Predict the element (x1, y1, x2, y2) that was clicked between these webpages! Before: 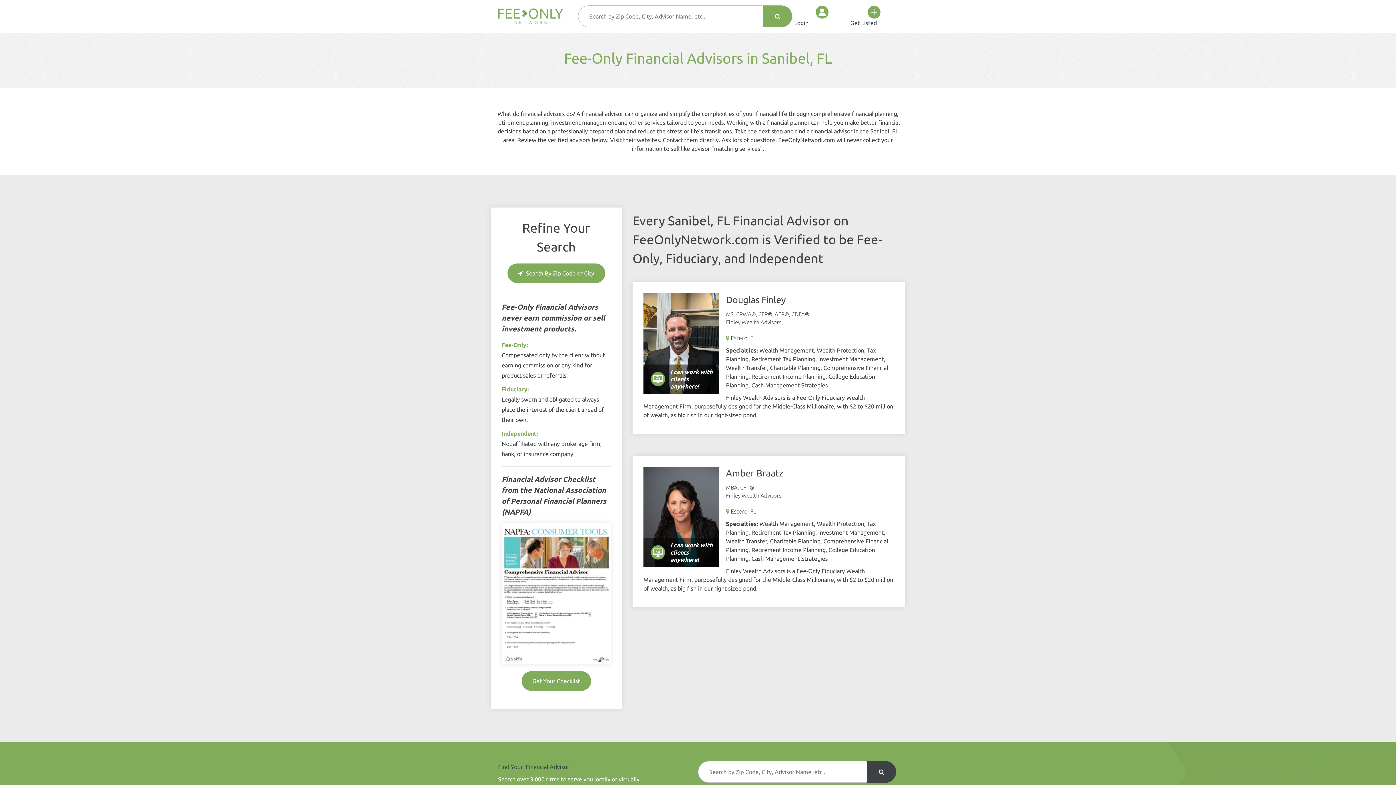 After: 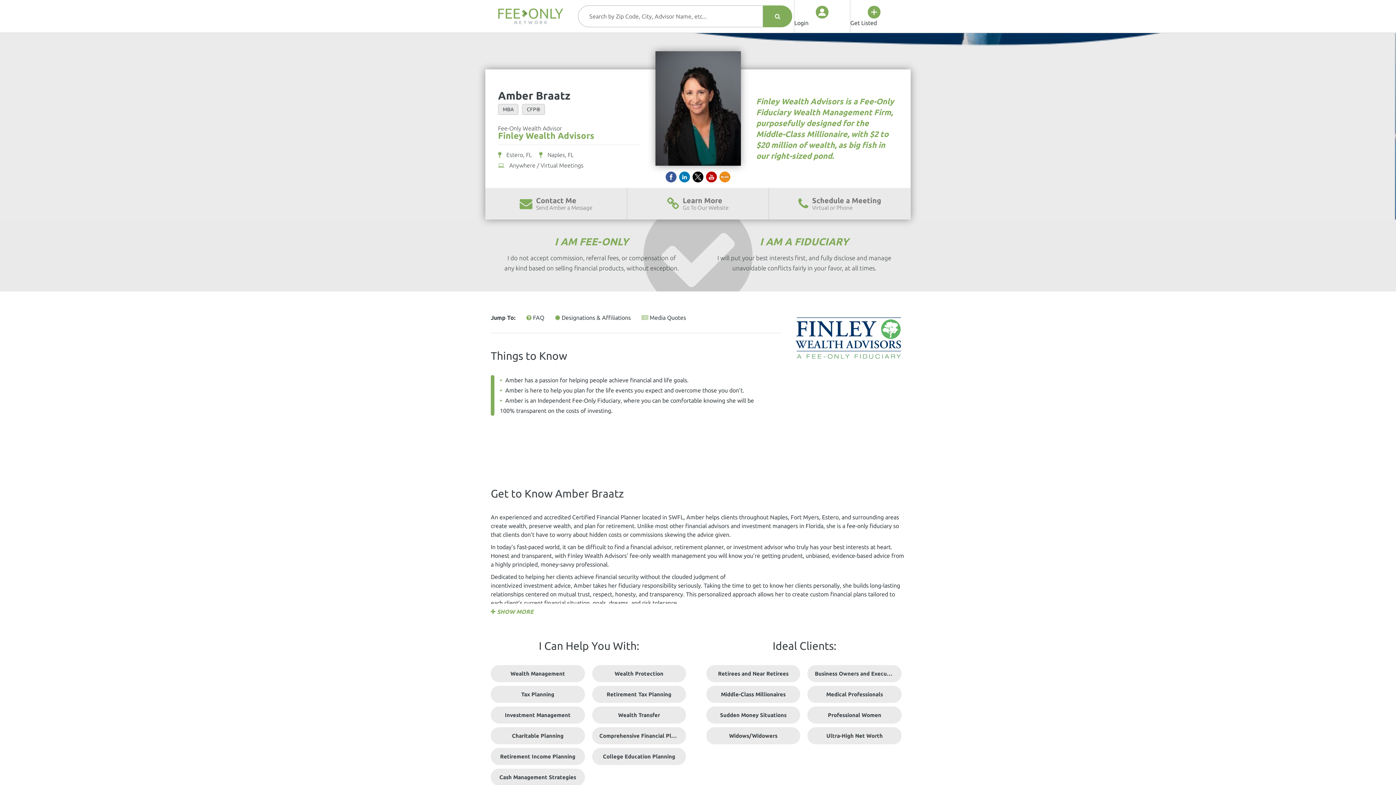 Action: bbox: (643, 466, 894, 492) label: Amber Braatz
MBA, CFP®